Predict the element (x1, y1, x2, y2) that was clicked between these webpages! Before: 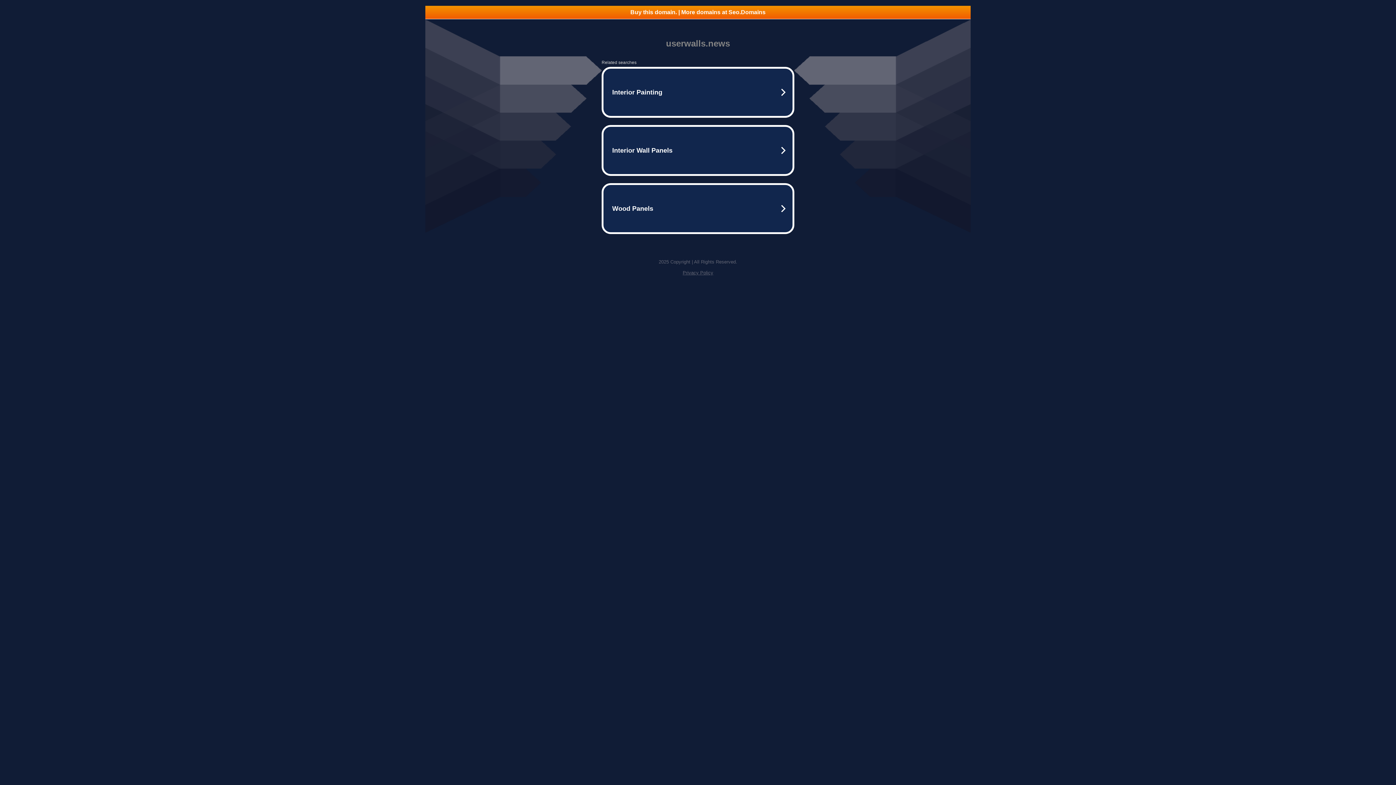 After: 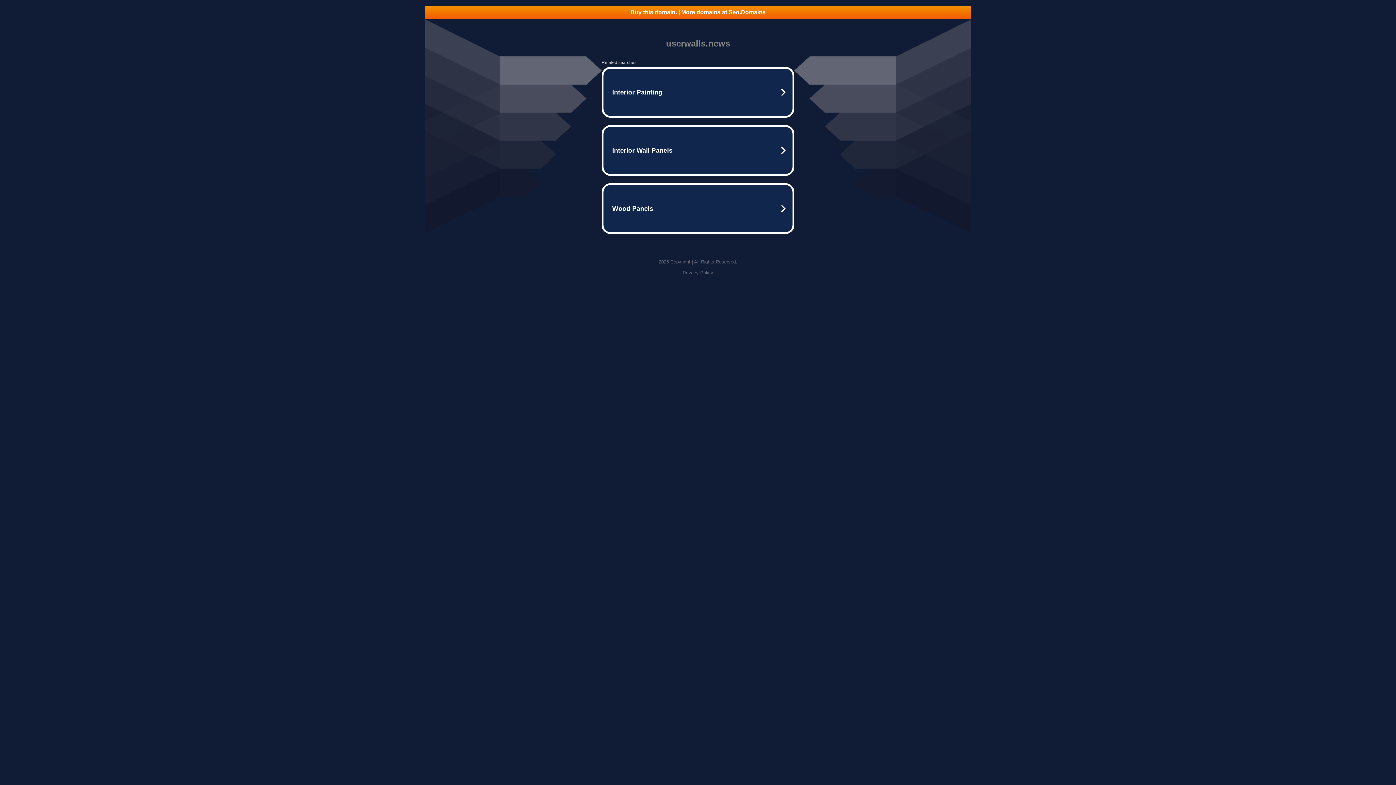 Action: bbox: (425, 5, 970, 18) label: Buy this domain. | More domains at Seo.Domains